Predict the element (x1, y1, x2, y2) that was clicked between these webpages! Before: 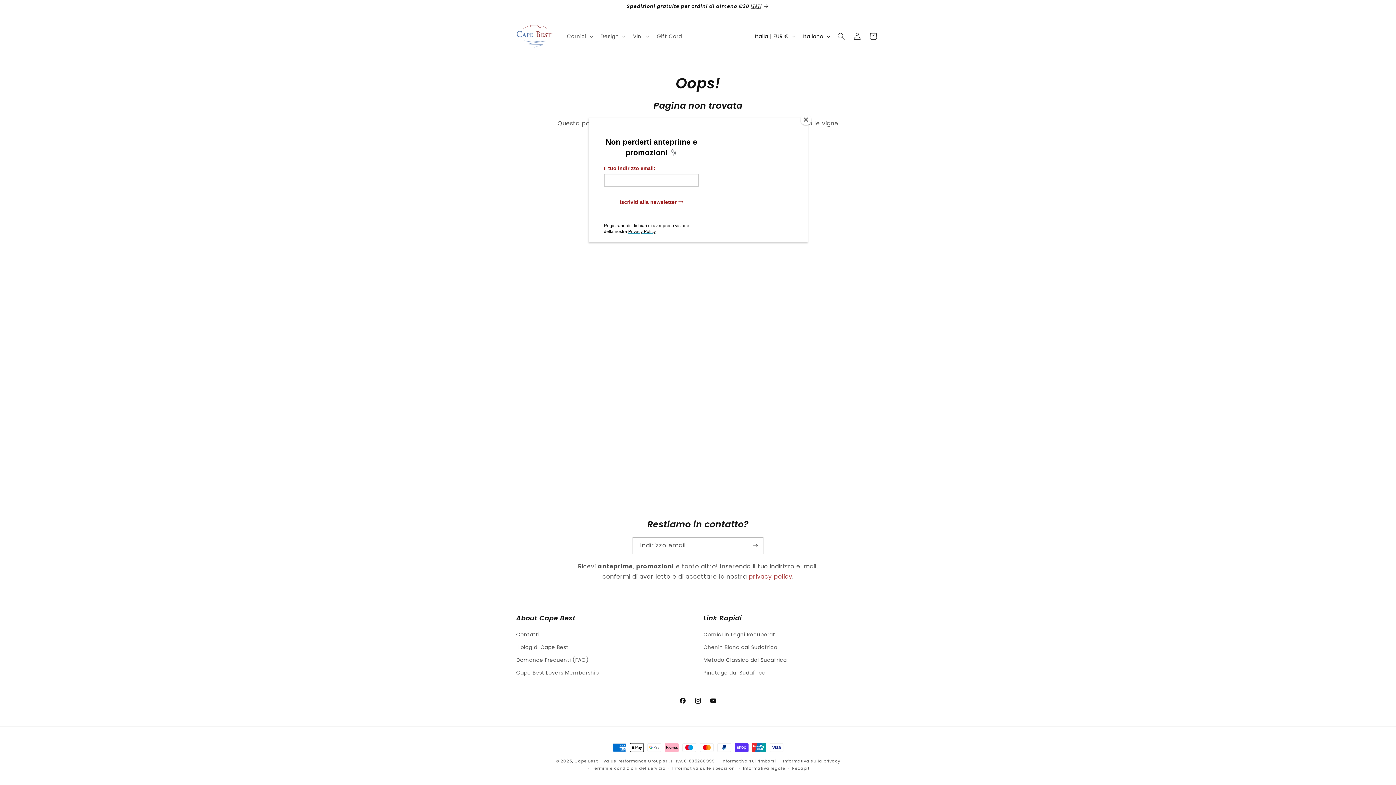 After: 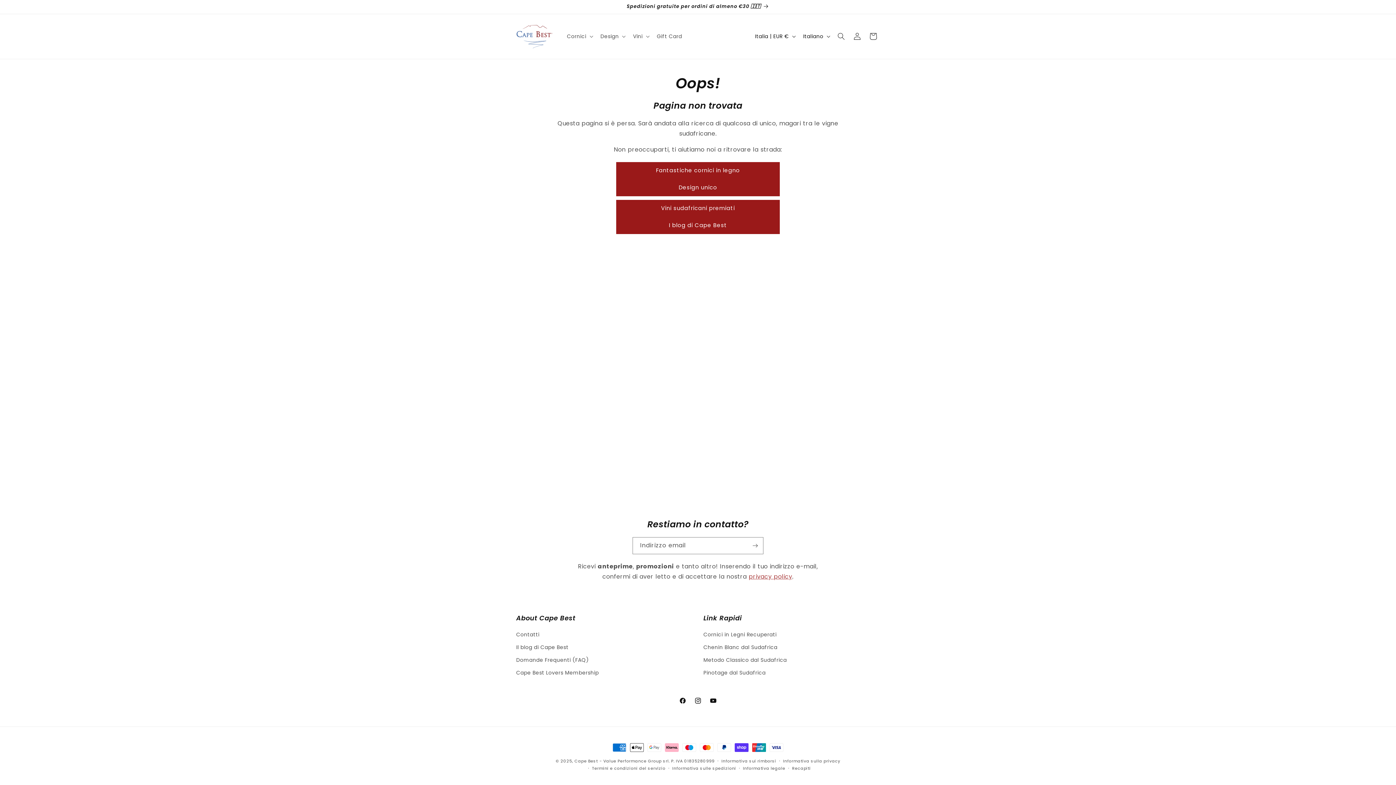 Action: bbox: (800, 114, 811, 125) label: Close